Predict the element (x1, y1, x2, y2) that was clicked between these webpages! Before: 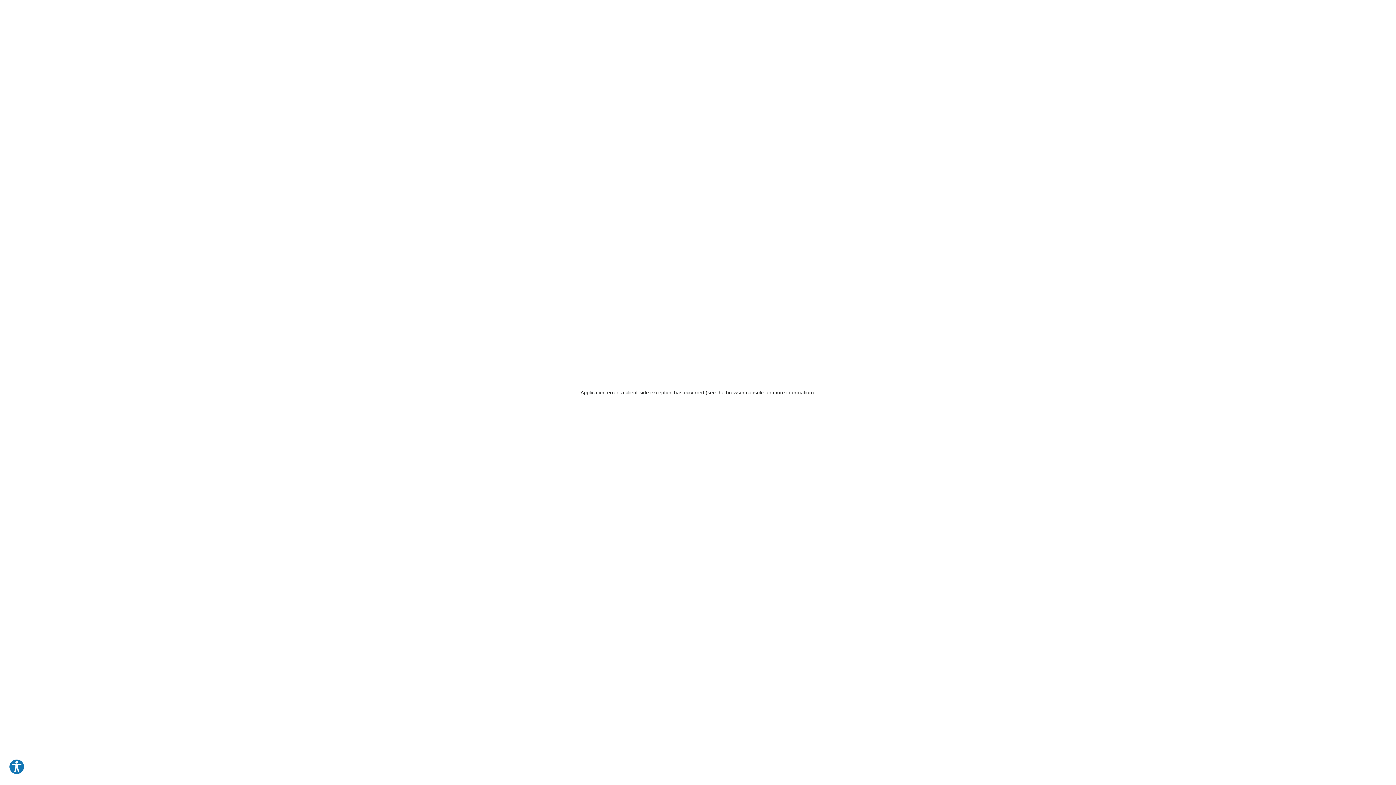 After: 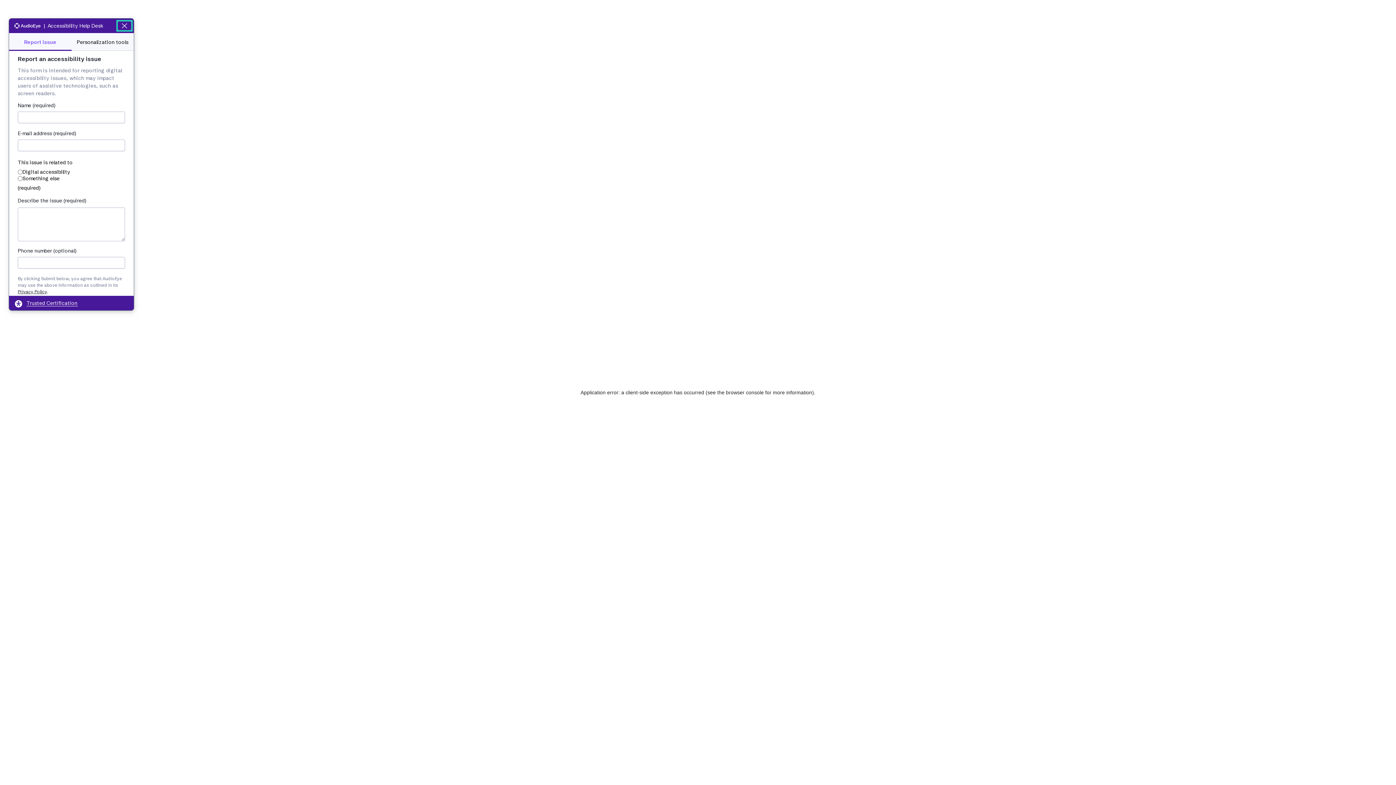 Action: label: Explore your accessibility options bbox: (8, 759, 24, 775)